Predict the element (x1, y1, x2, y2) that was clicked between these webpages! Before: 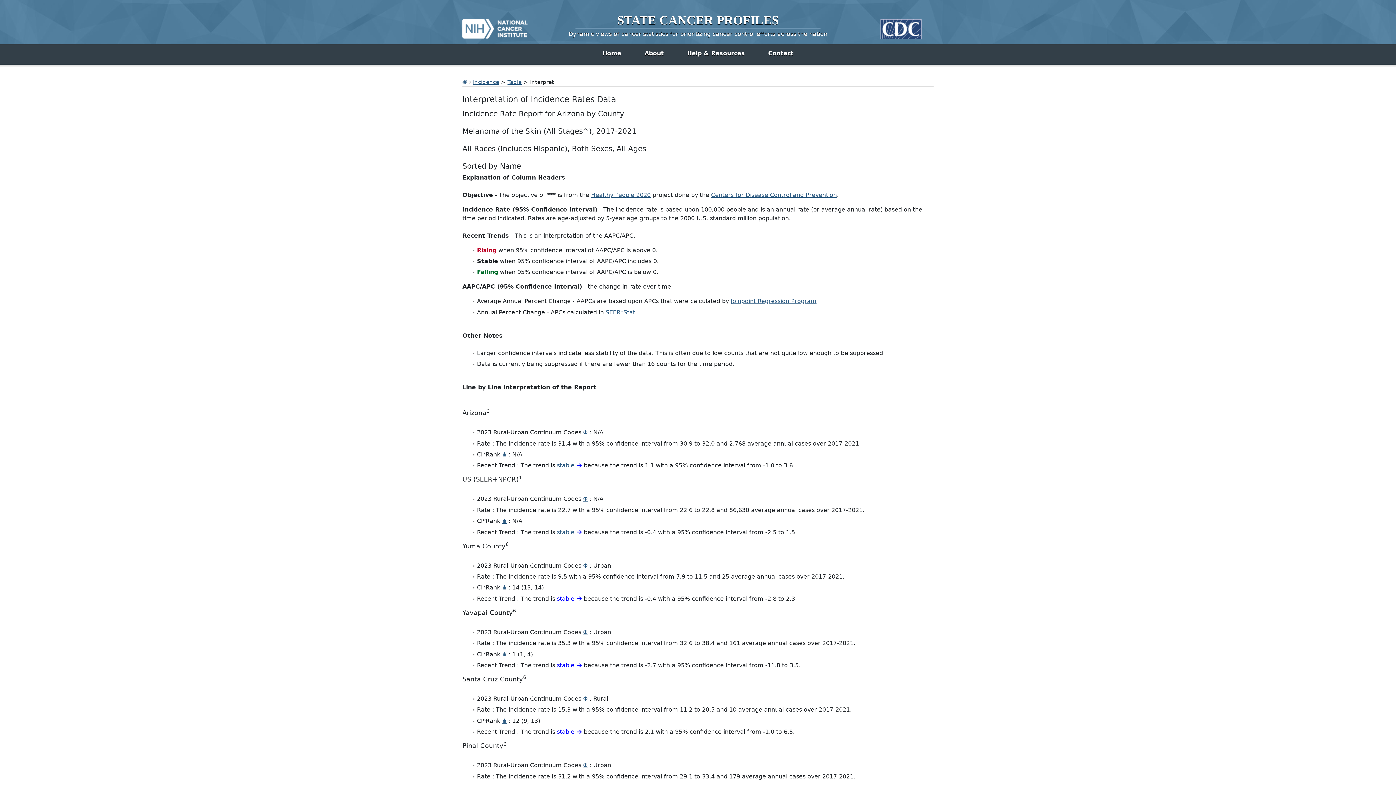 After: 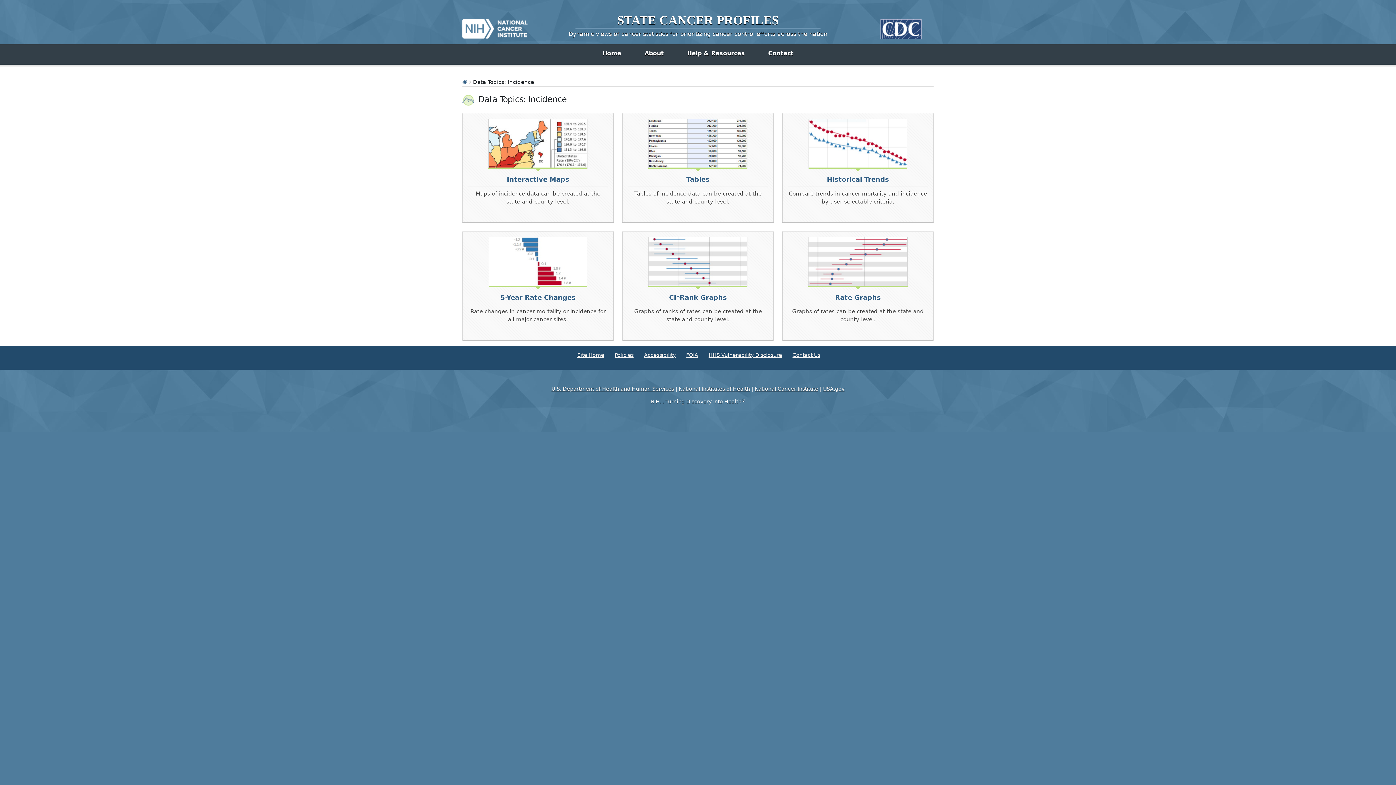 Action: bbox: (473, 79, 499, 85) label: Incidence